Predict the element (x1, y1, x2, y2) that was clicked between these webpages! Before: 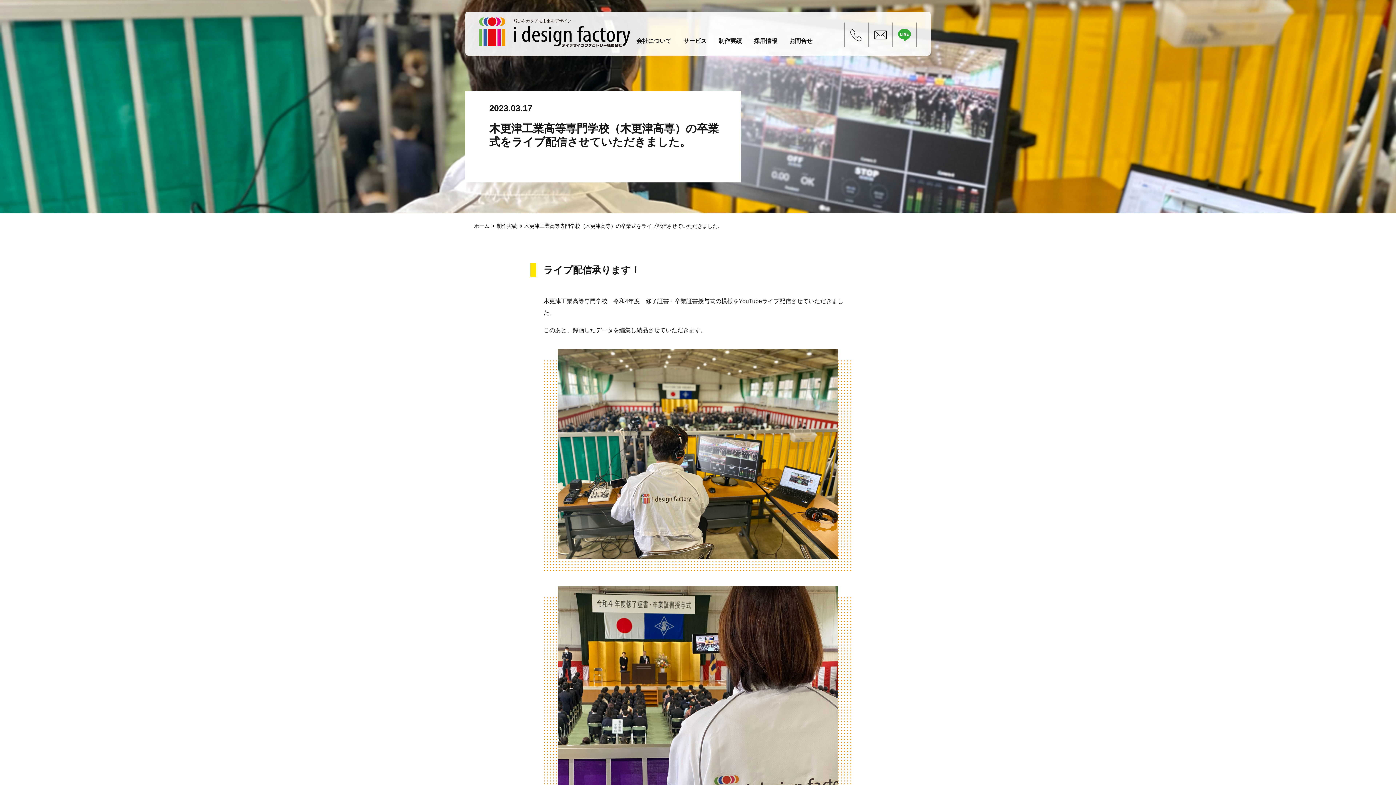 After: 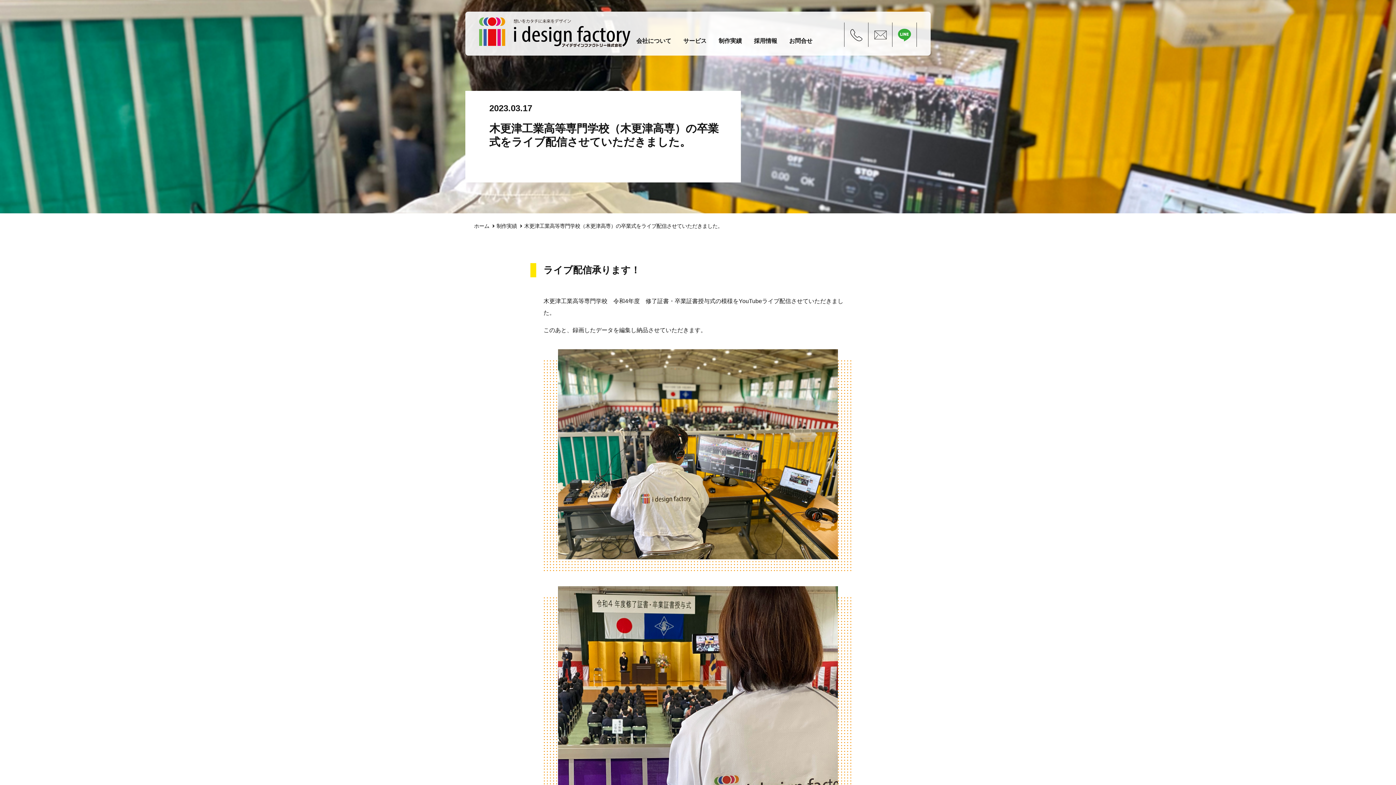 Action: bbox: (868, 37, 892, 43)